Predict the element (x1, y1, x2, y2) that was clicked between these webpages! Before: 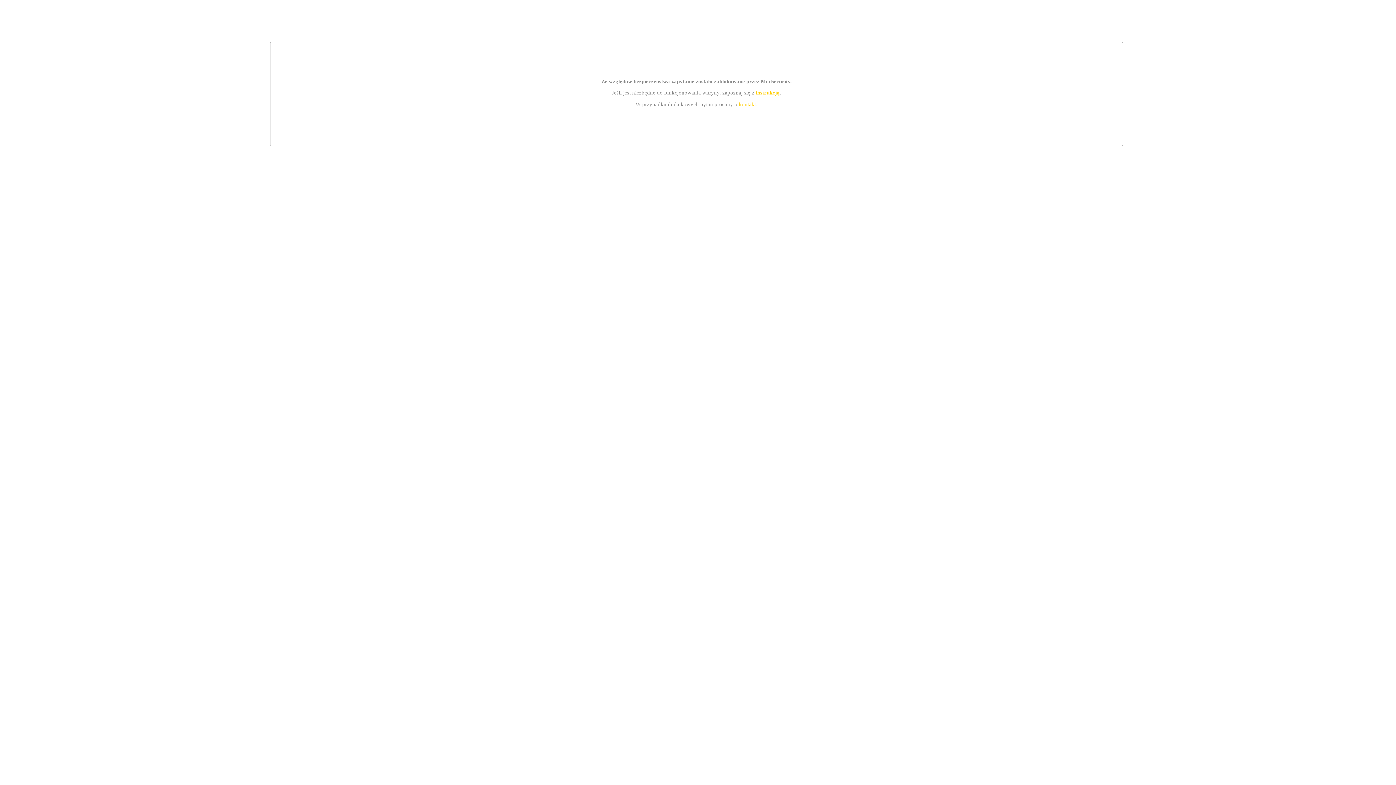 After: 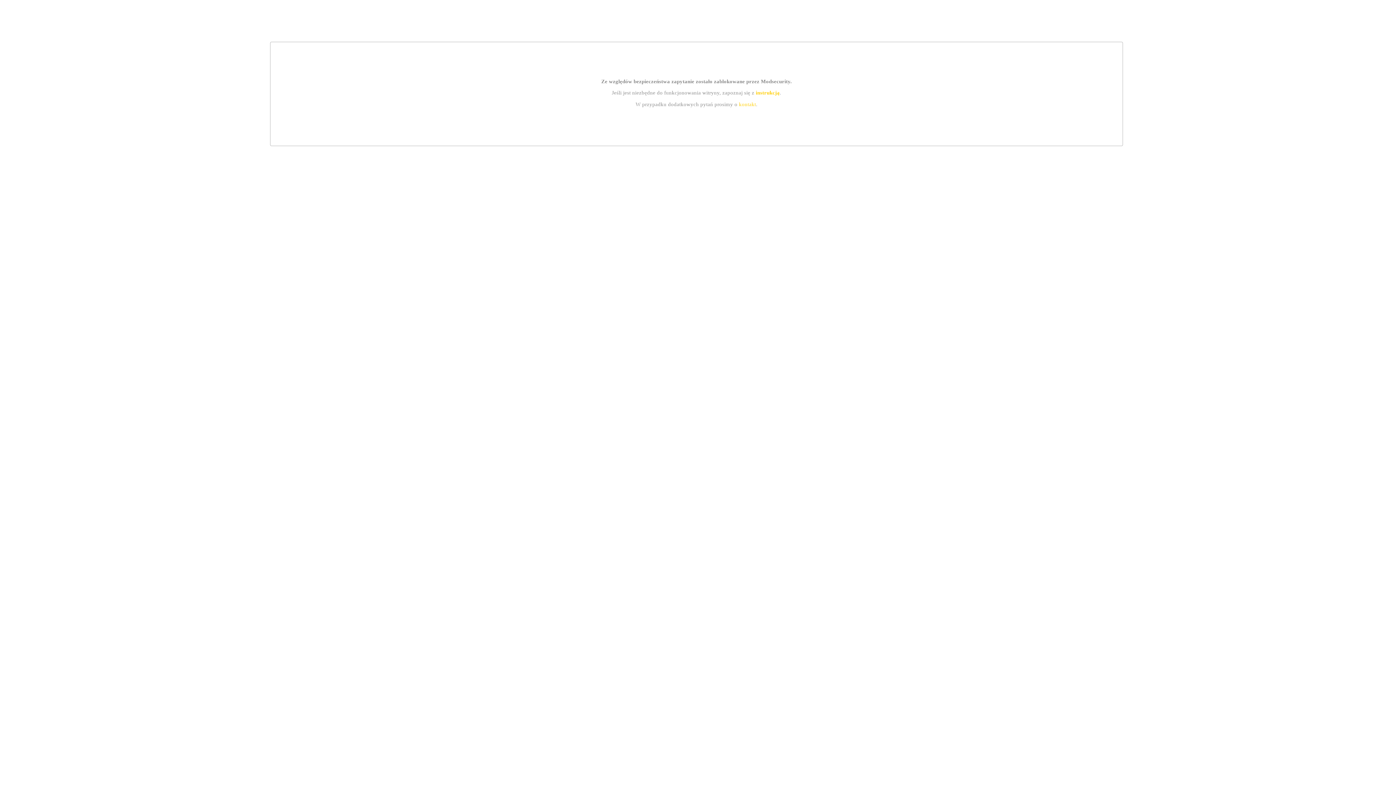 Action: label: kontakt bbox: (739, 101, 756, 107)